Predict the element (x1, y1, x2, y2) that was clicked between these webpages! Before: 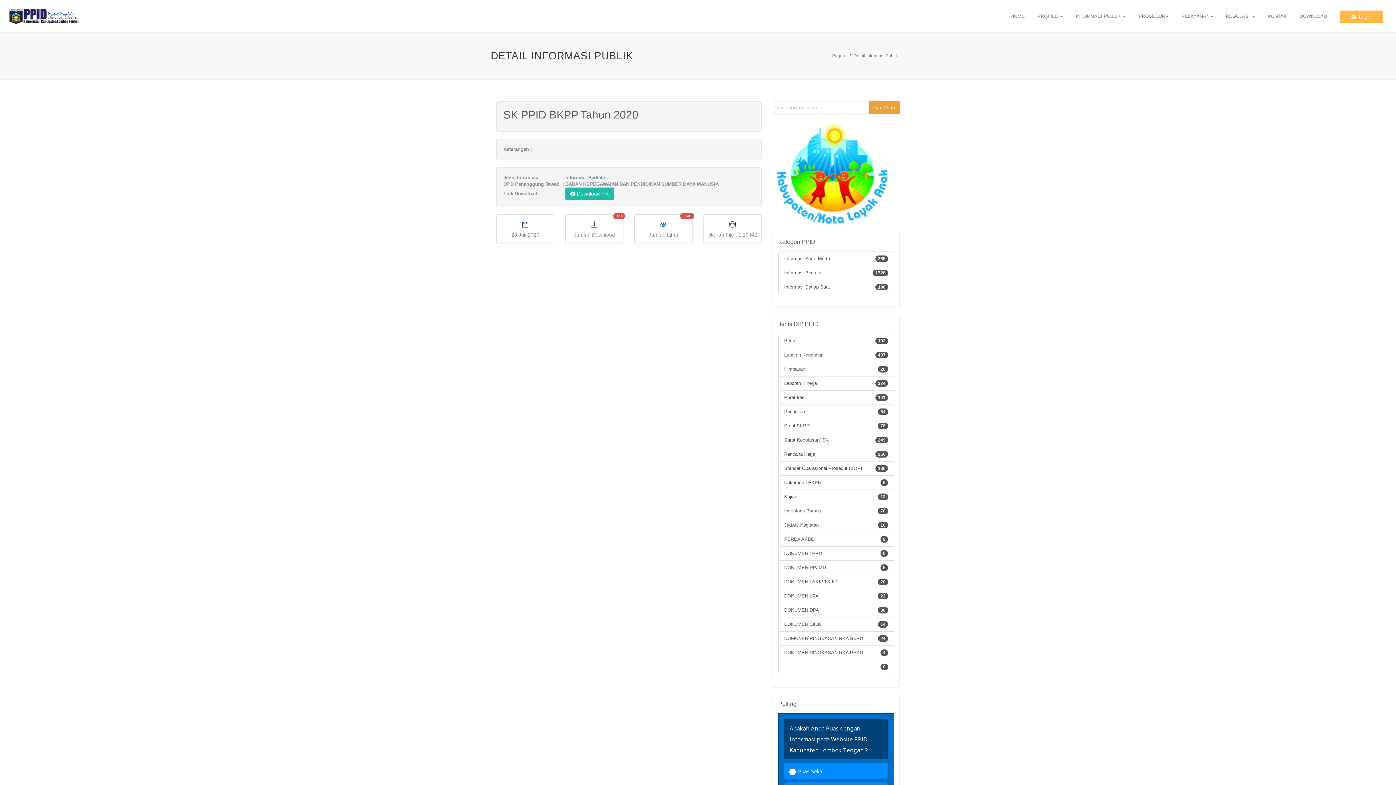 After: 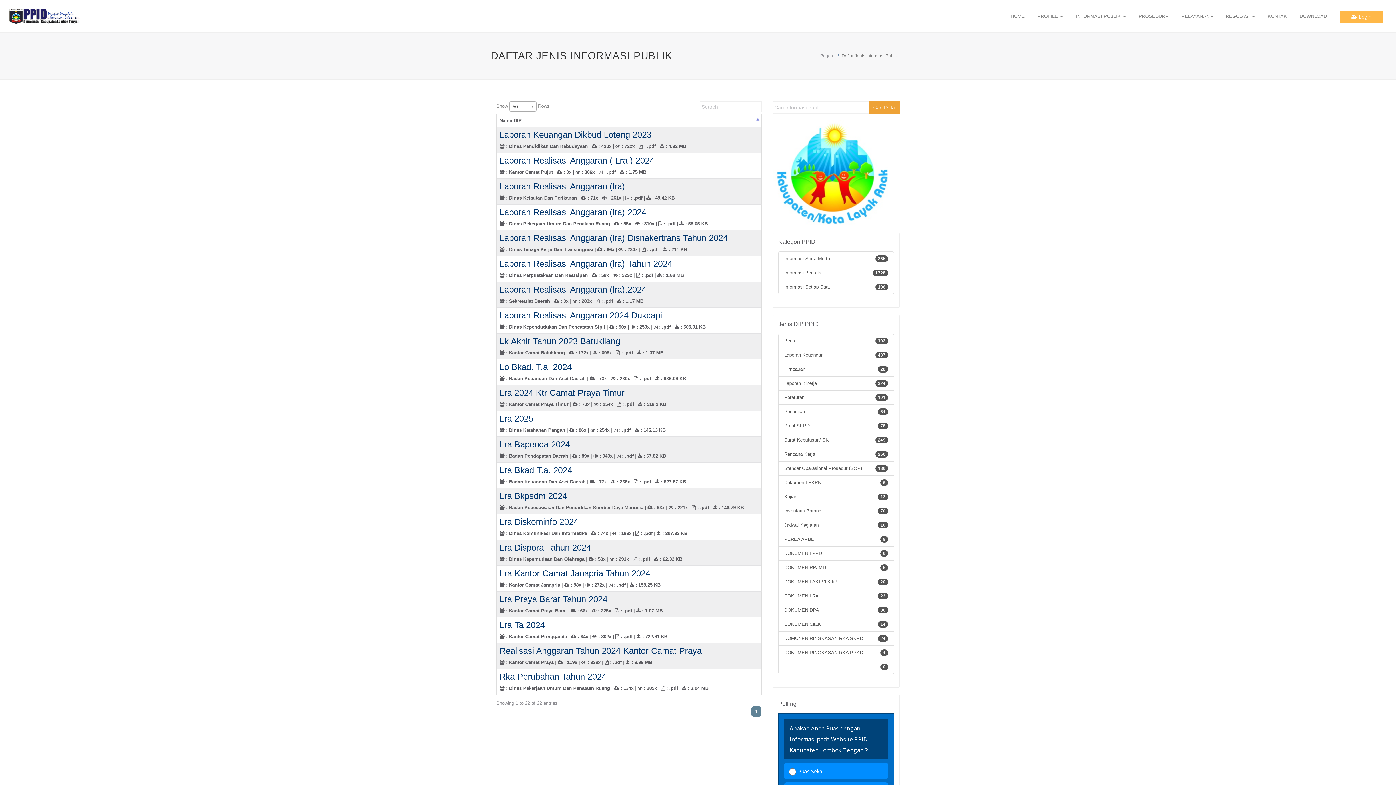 Action: bbox: (778, 589, 894, 603) label: DOKUMEN LRA
22